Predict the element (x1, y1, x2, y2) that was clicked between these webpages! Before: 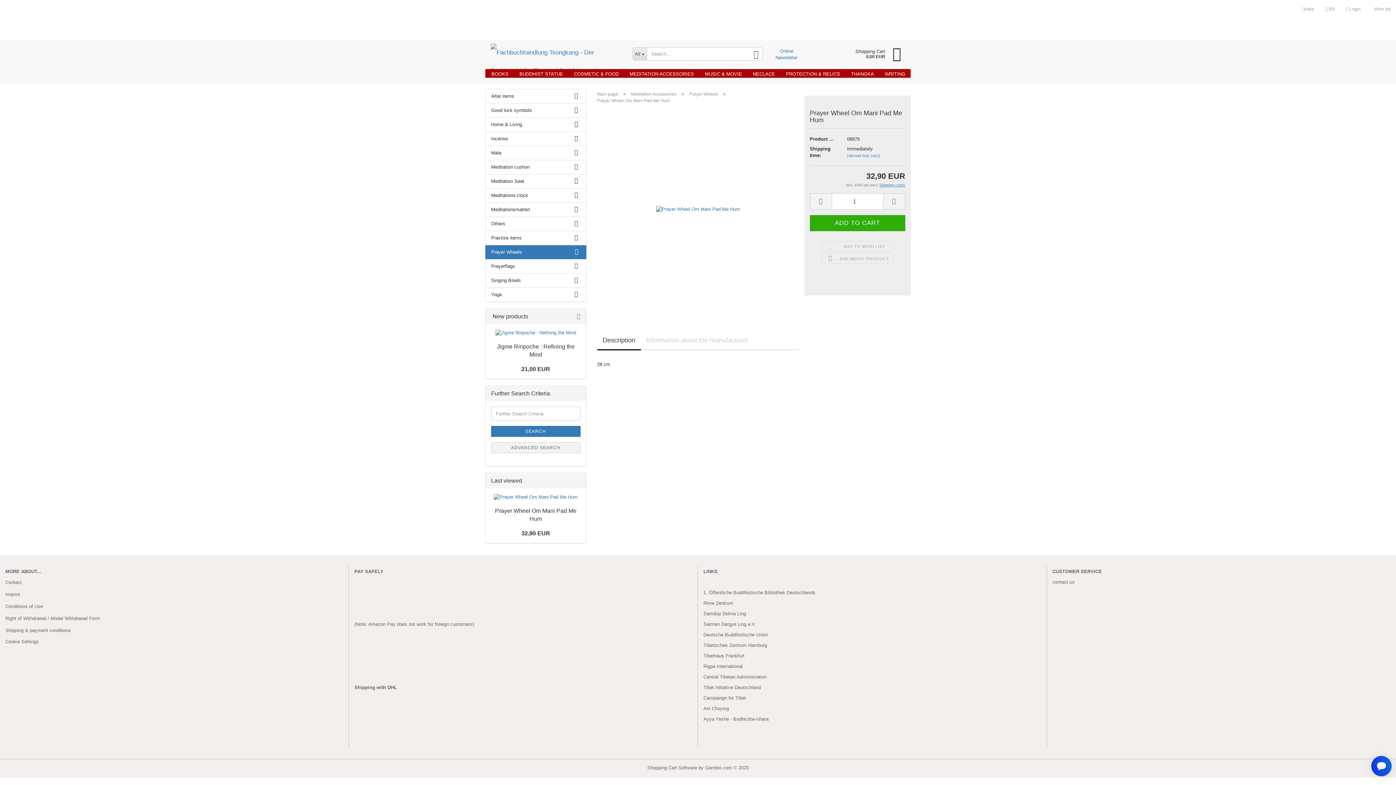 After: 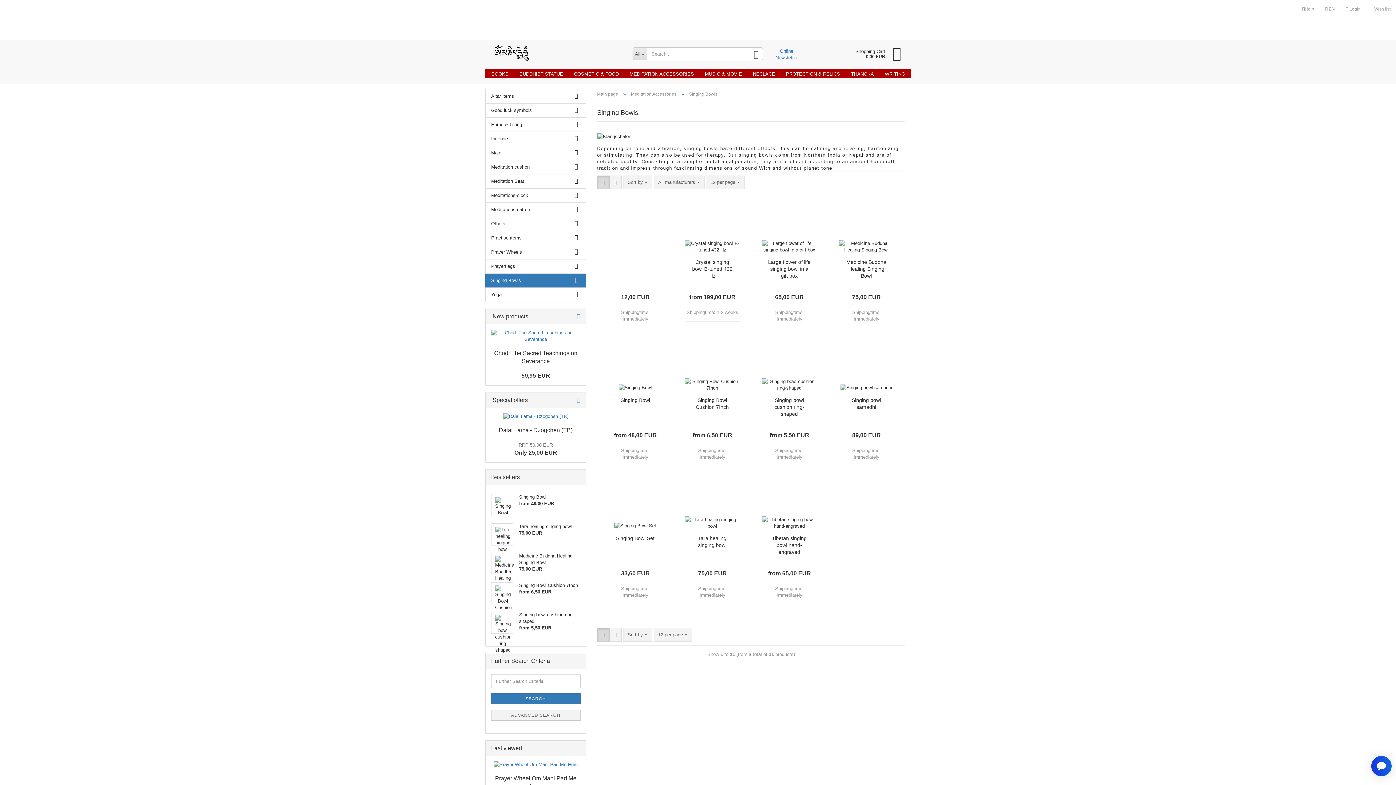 Action: label: Singing Bowls bbox: (485, 273, 586, 287)